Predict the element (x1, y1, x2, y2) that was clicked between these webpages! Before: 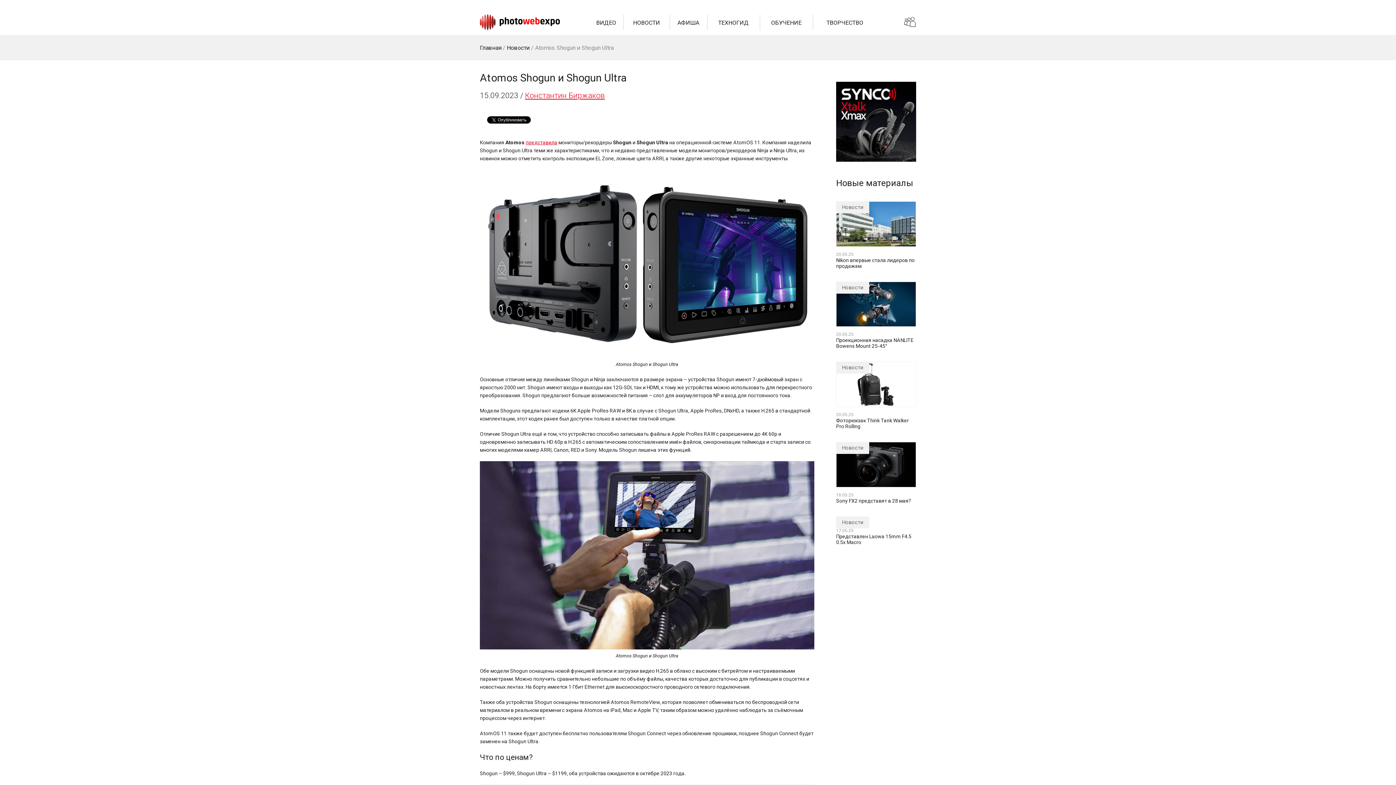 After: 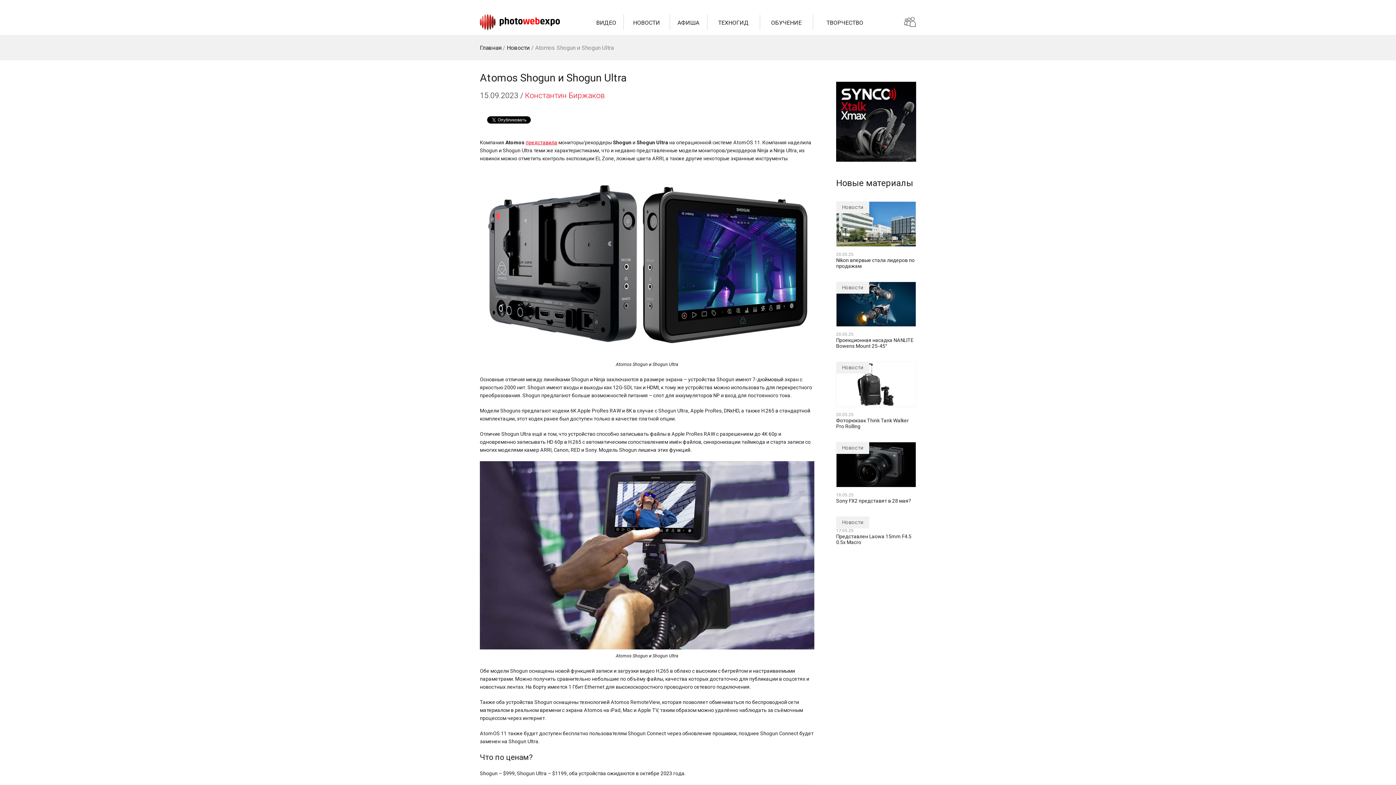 Action: bbox: (525, 91, 605, 100) label: Константин Биржаков